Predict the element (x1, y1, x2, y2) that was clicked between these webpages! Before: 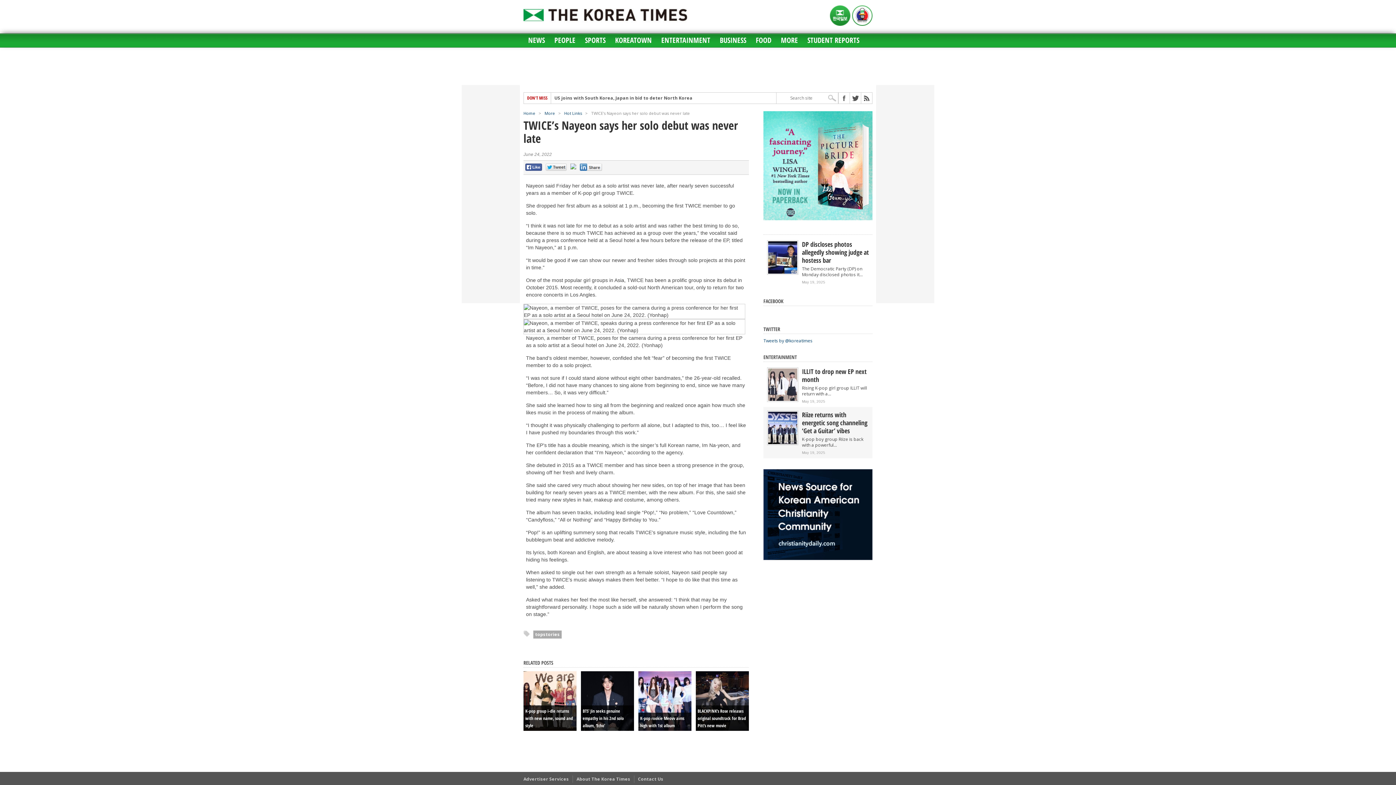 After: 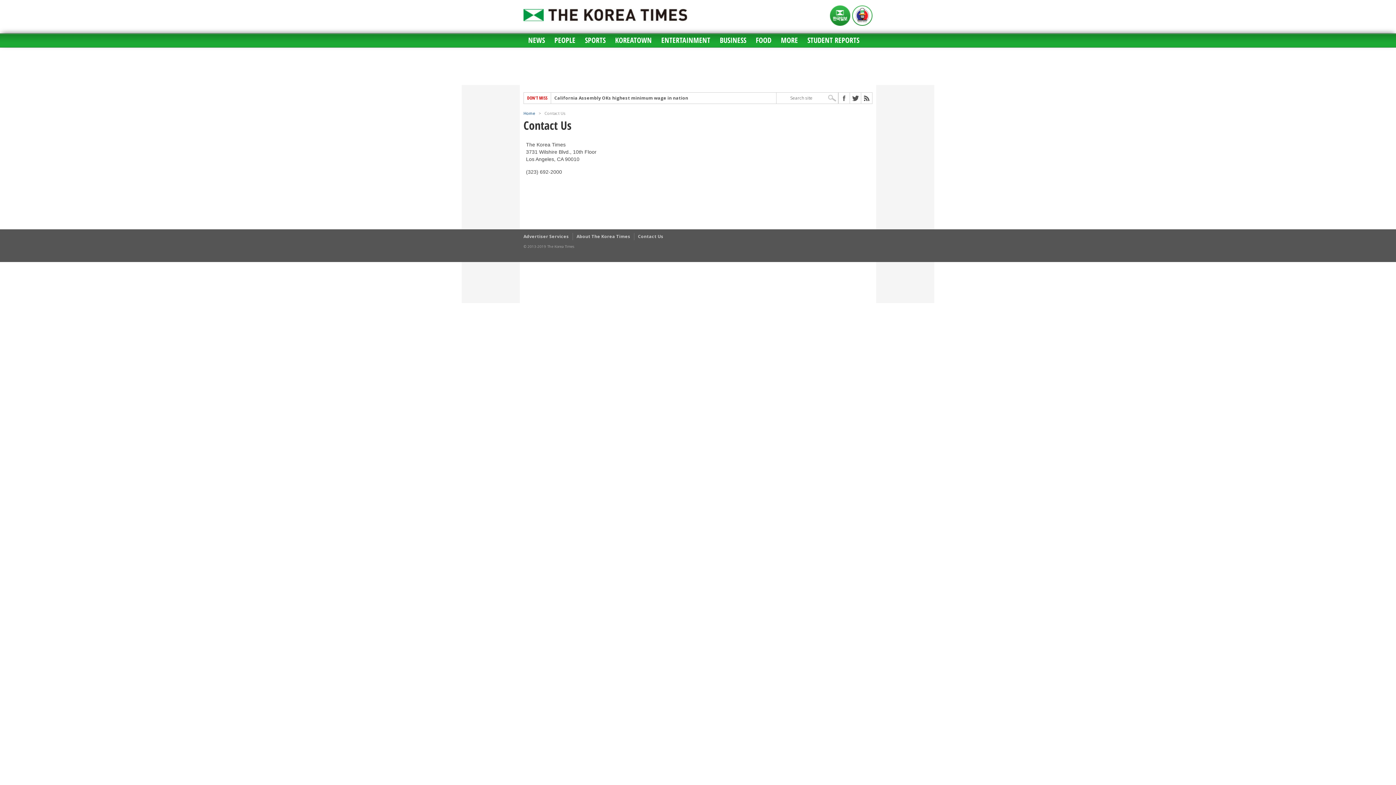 Action: bbox: (638, 776, 663, 782) label: Contact Us